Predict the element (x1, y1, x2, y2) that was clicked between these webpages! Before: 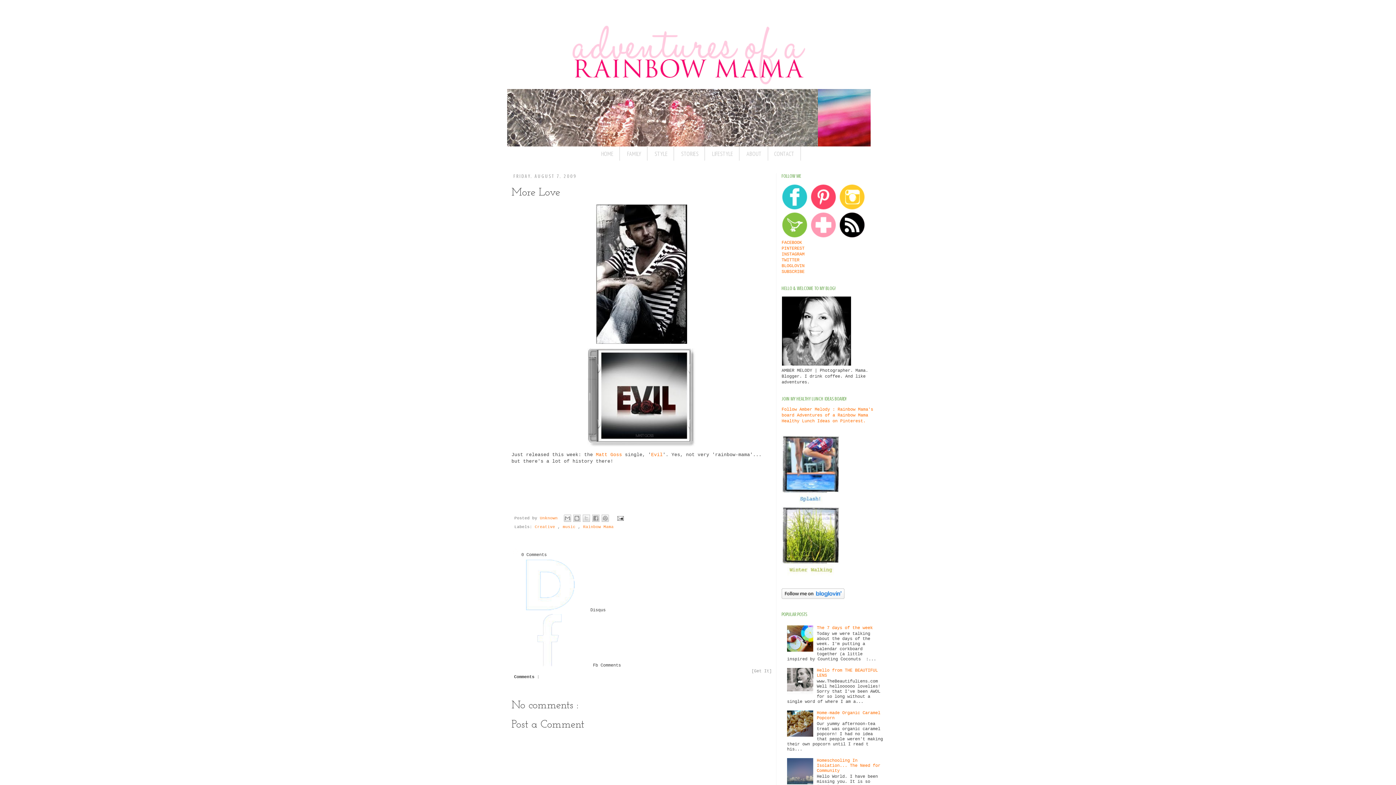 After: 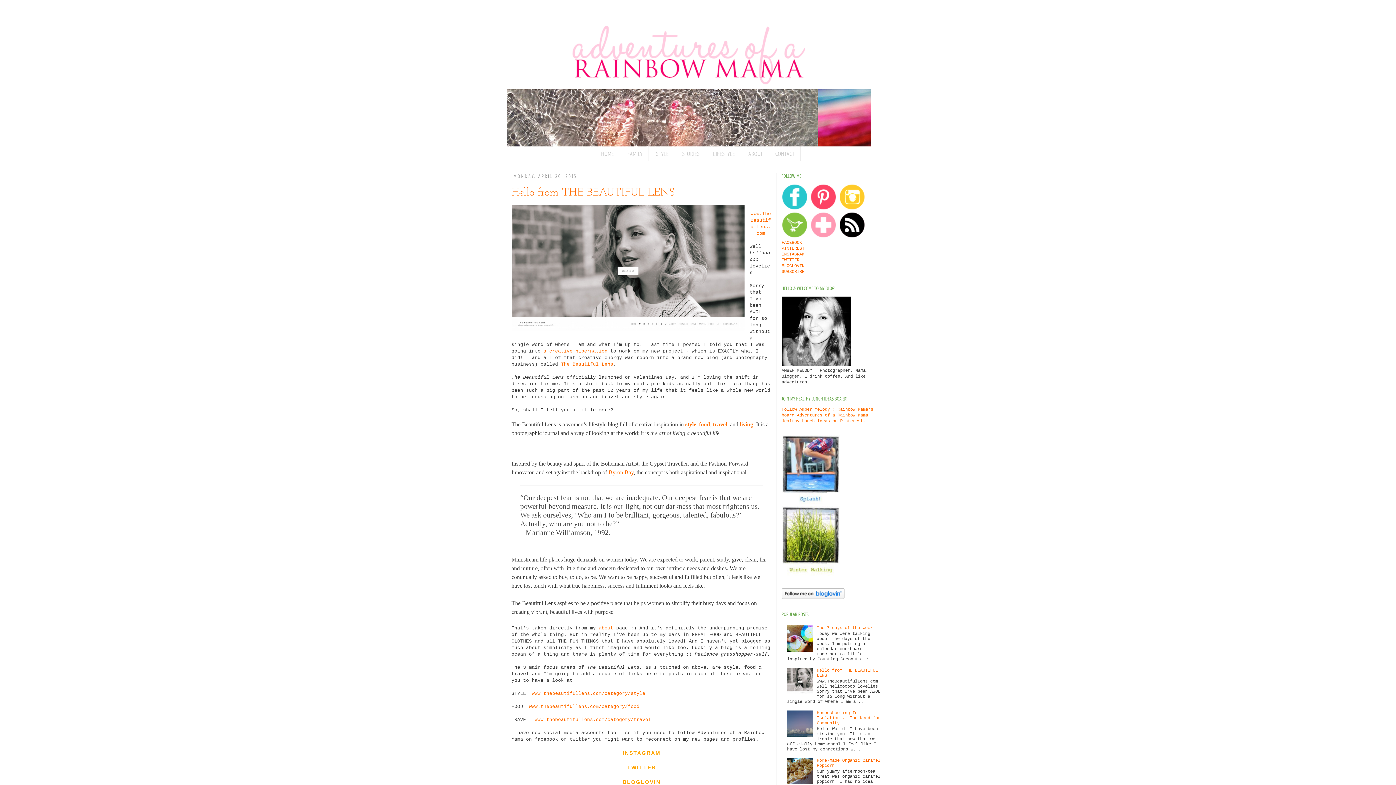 Action: bbox: (507, 14, 889, 146)